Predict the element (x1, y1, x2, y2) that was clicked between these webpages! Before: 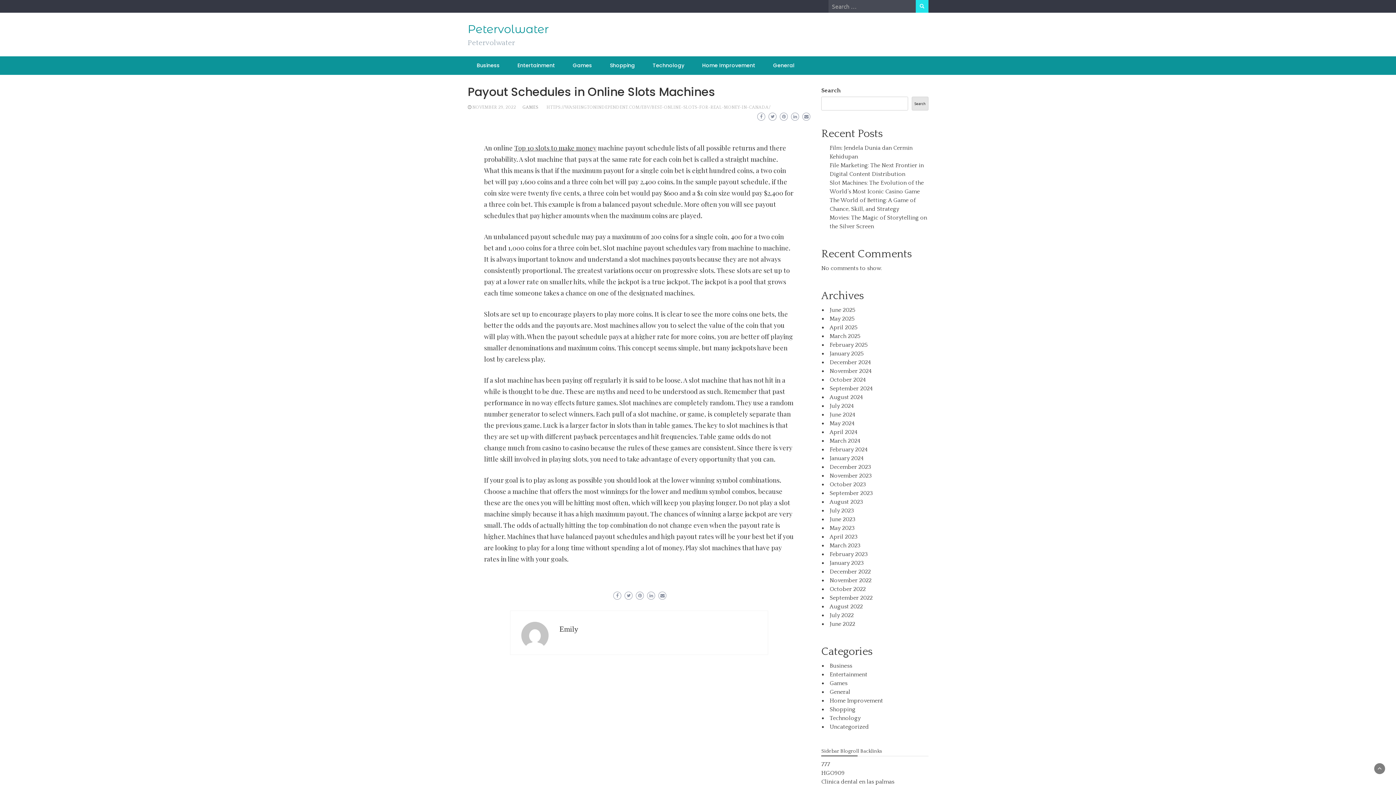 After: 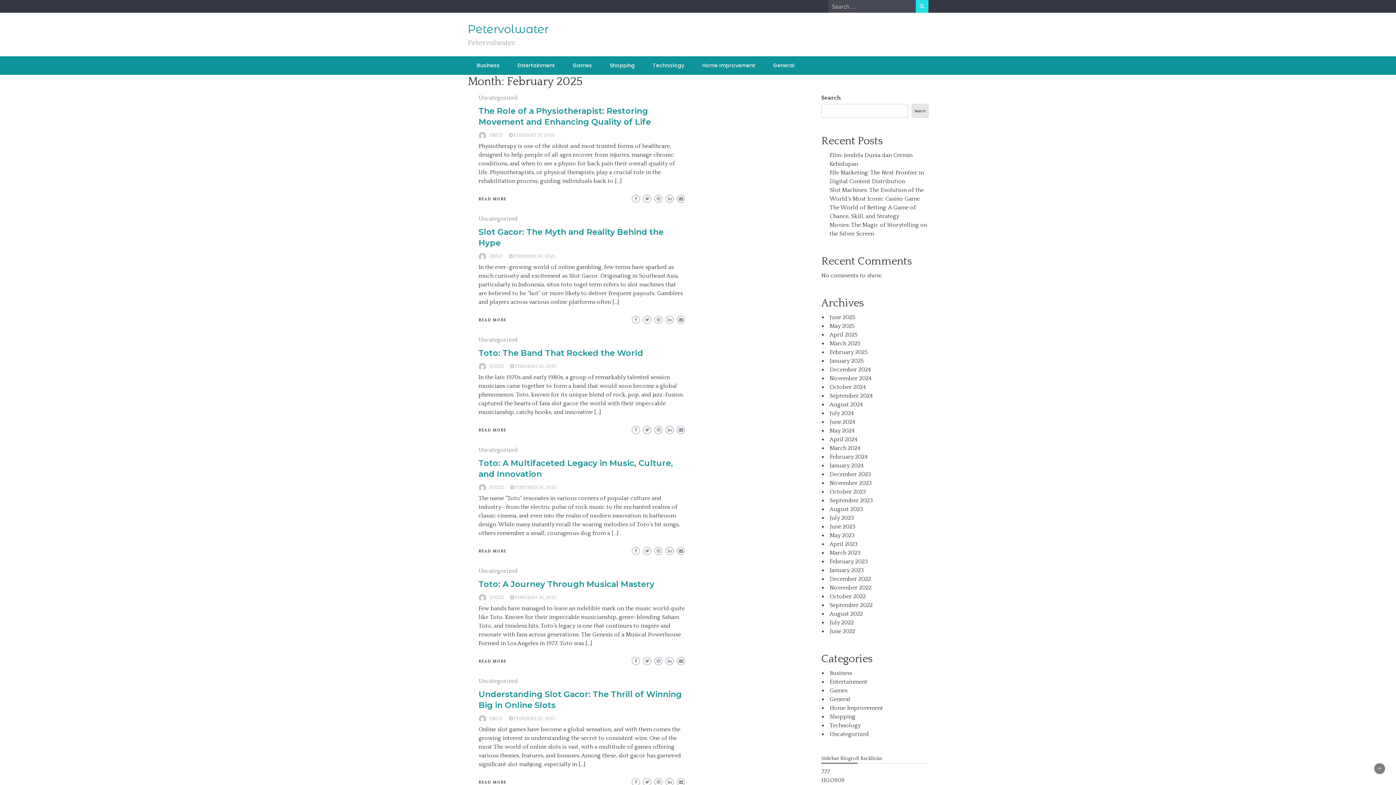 Action: label: February 2025 bbox: (829, 341, 868, 348)